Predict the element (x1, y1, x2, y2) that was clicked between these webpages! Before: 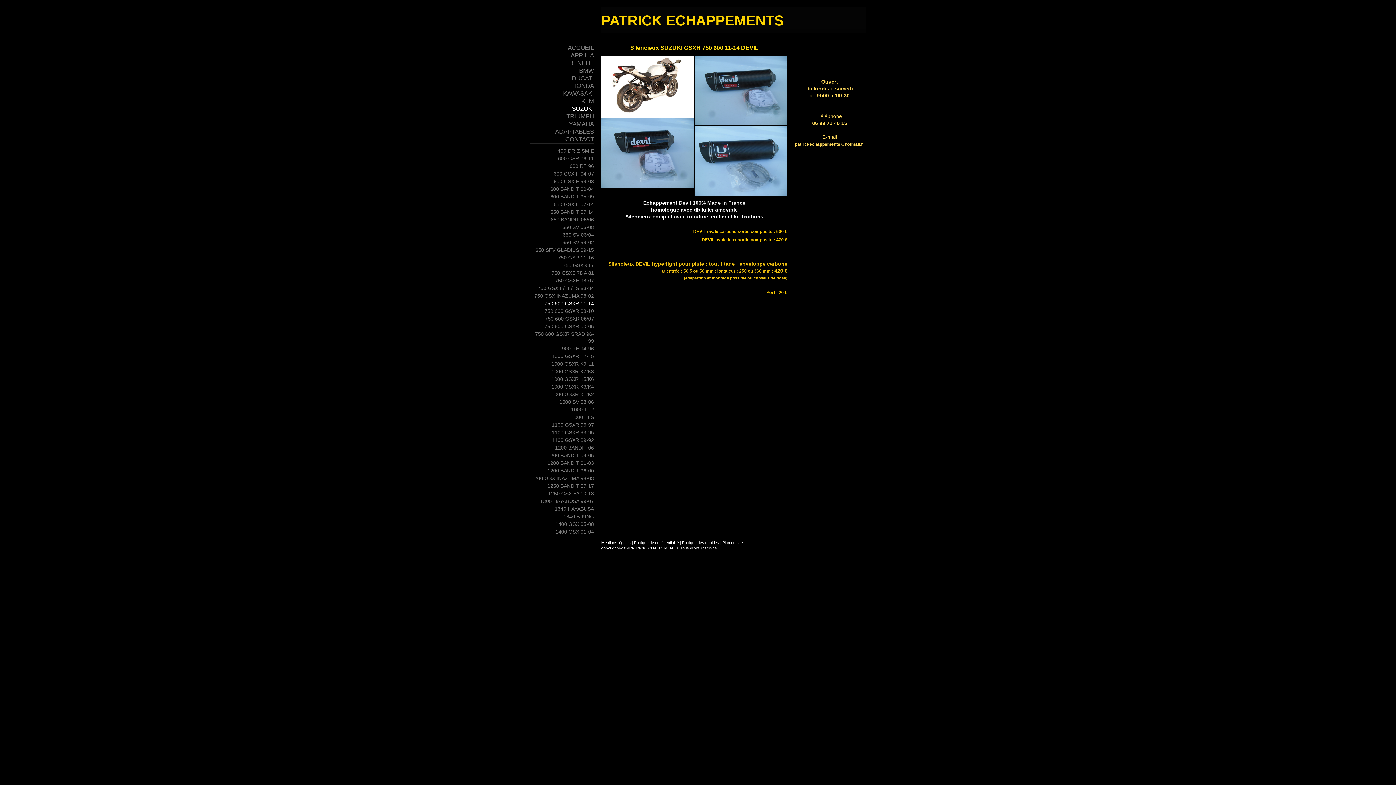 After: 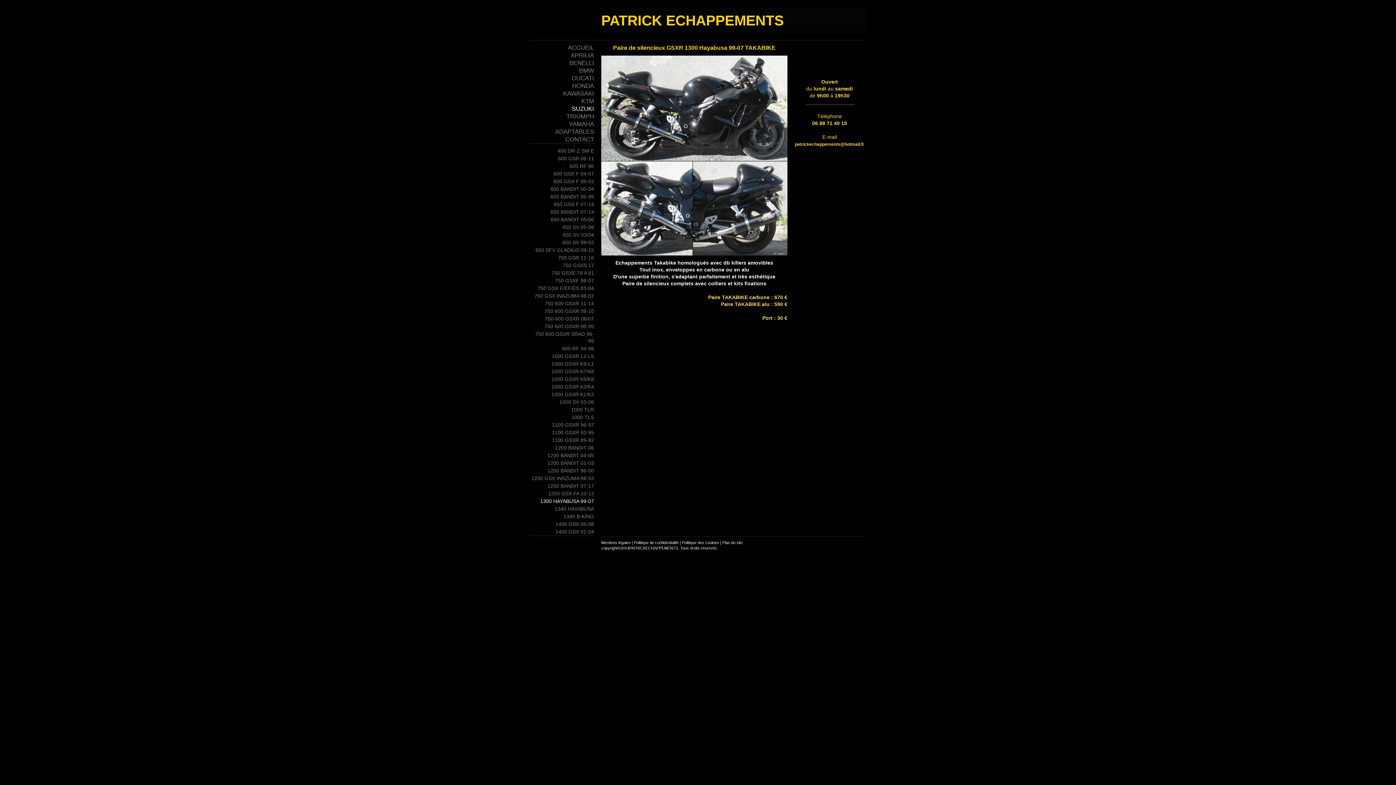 Action: label: 1300 HAYABUSA 99-07 bbox: (529, 497, 594, 505)